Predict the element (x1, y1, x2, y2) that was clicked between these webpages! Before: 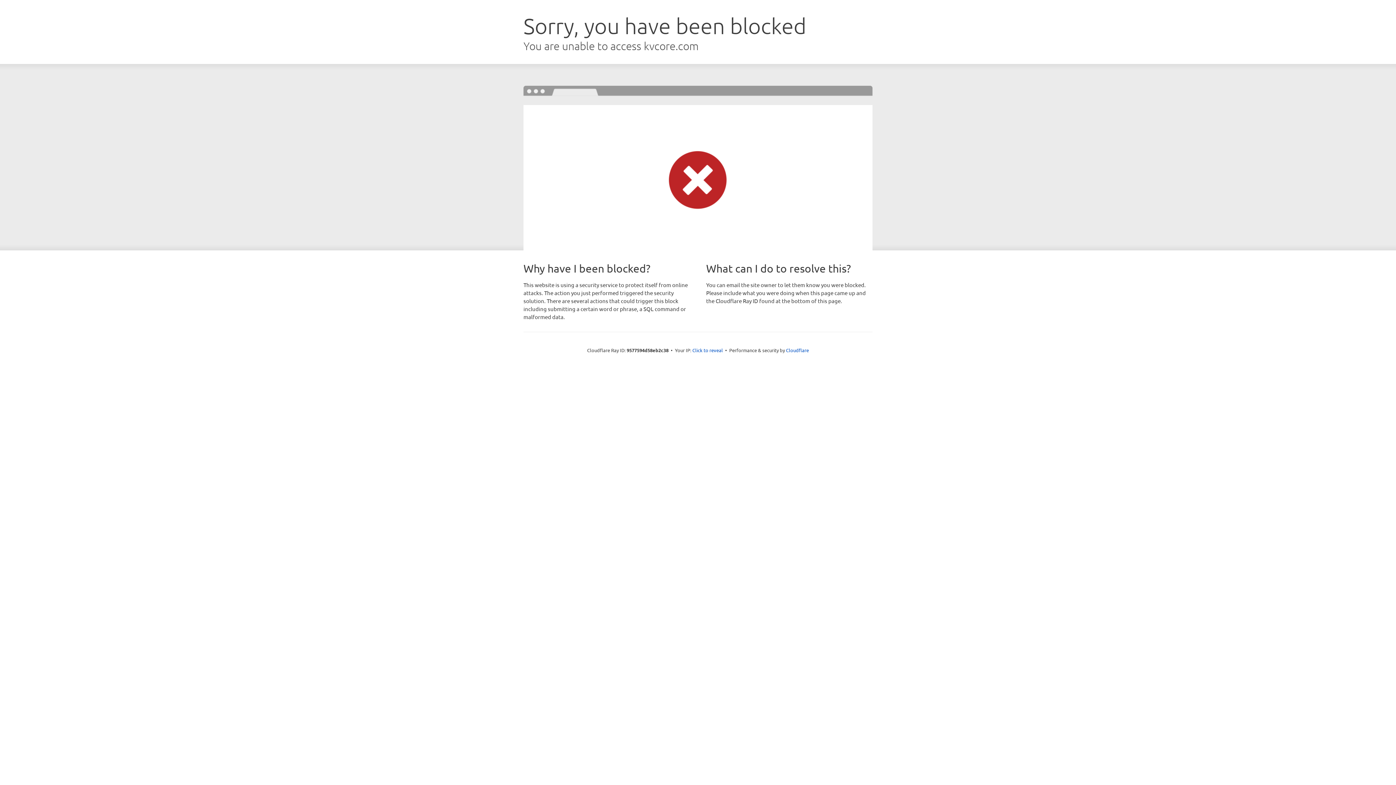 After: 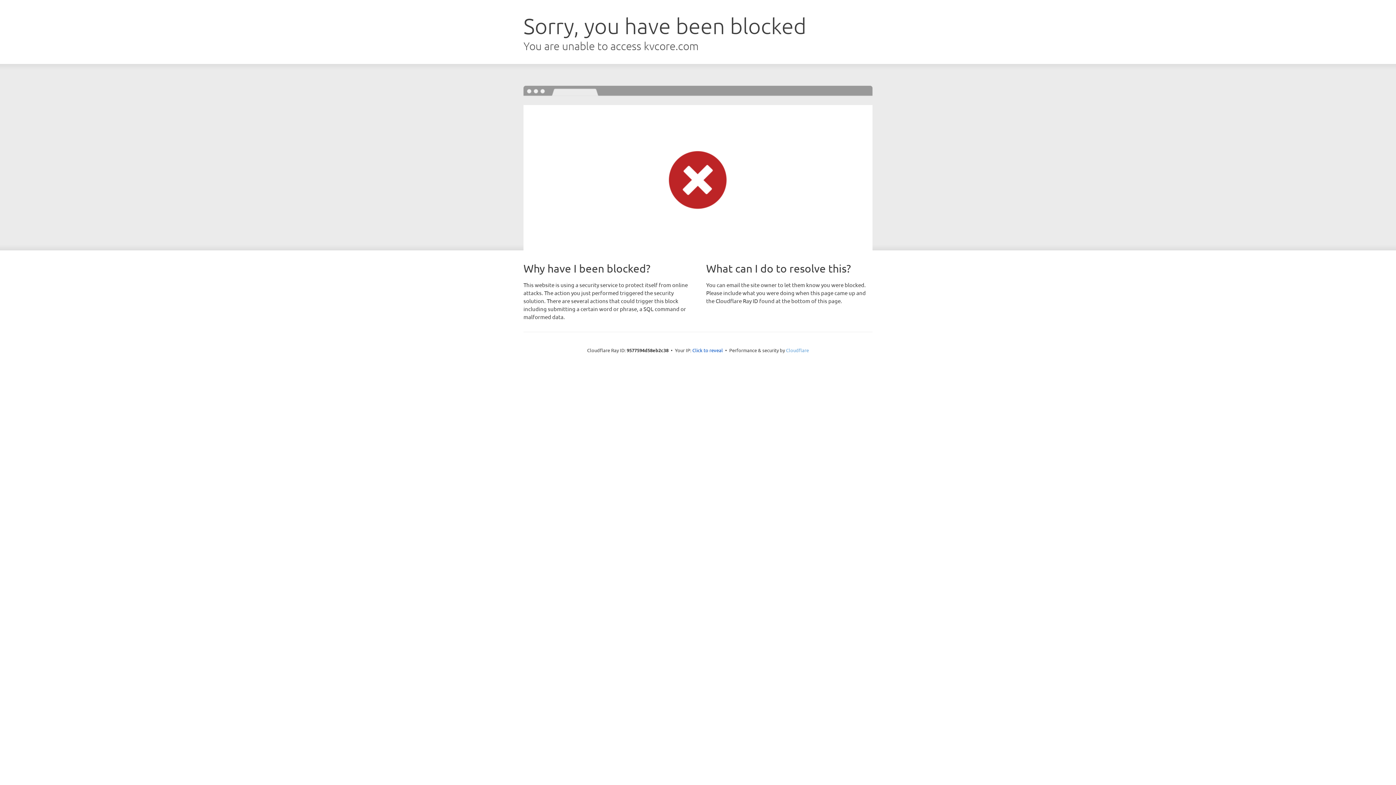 Action: label: Cloudflare bbox: (786, 347, 809, 353)